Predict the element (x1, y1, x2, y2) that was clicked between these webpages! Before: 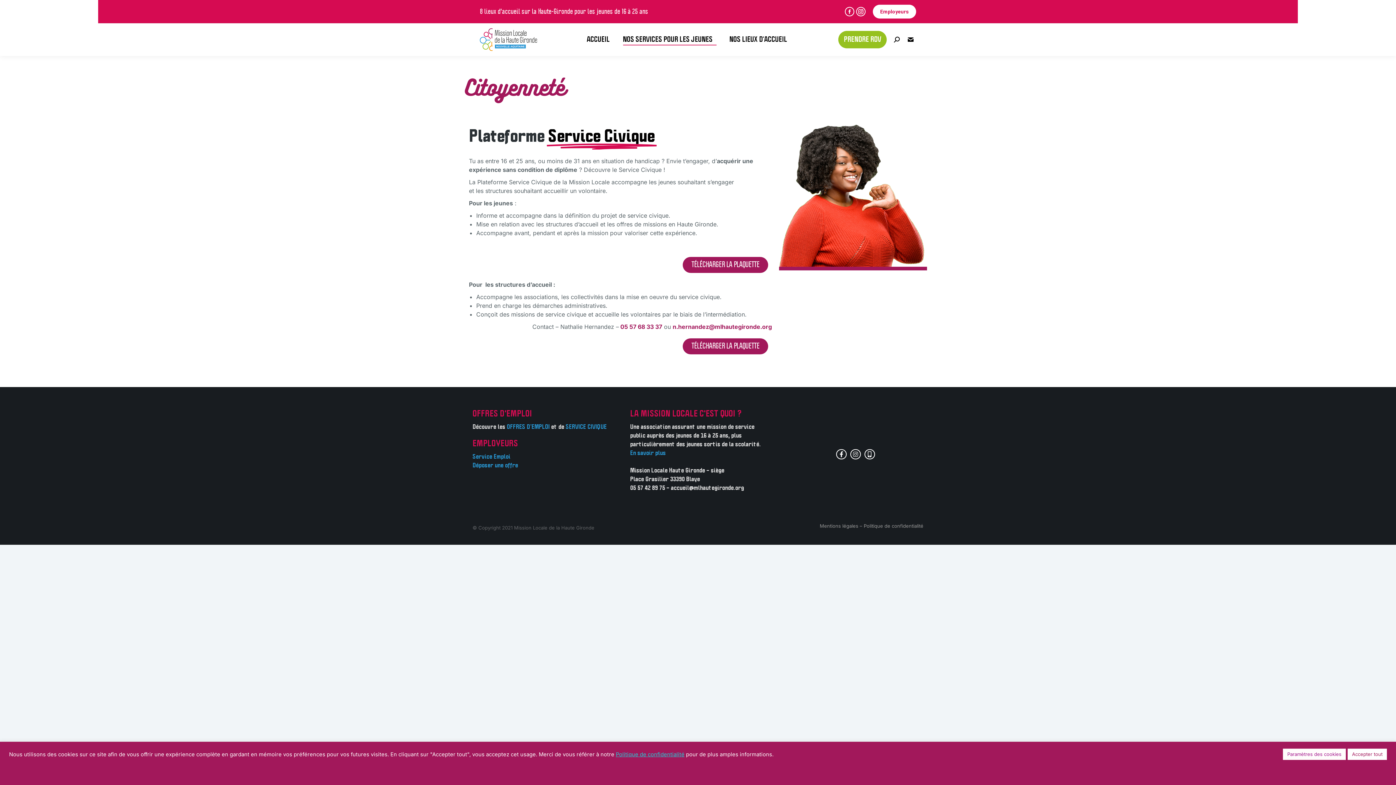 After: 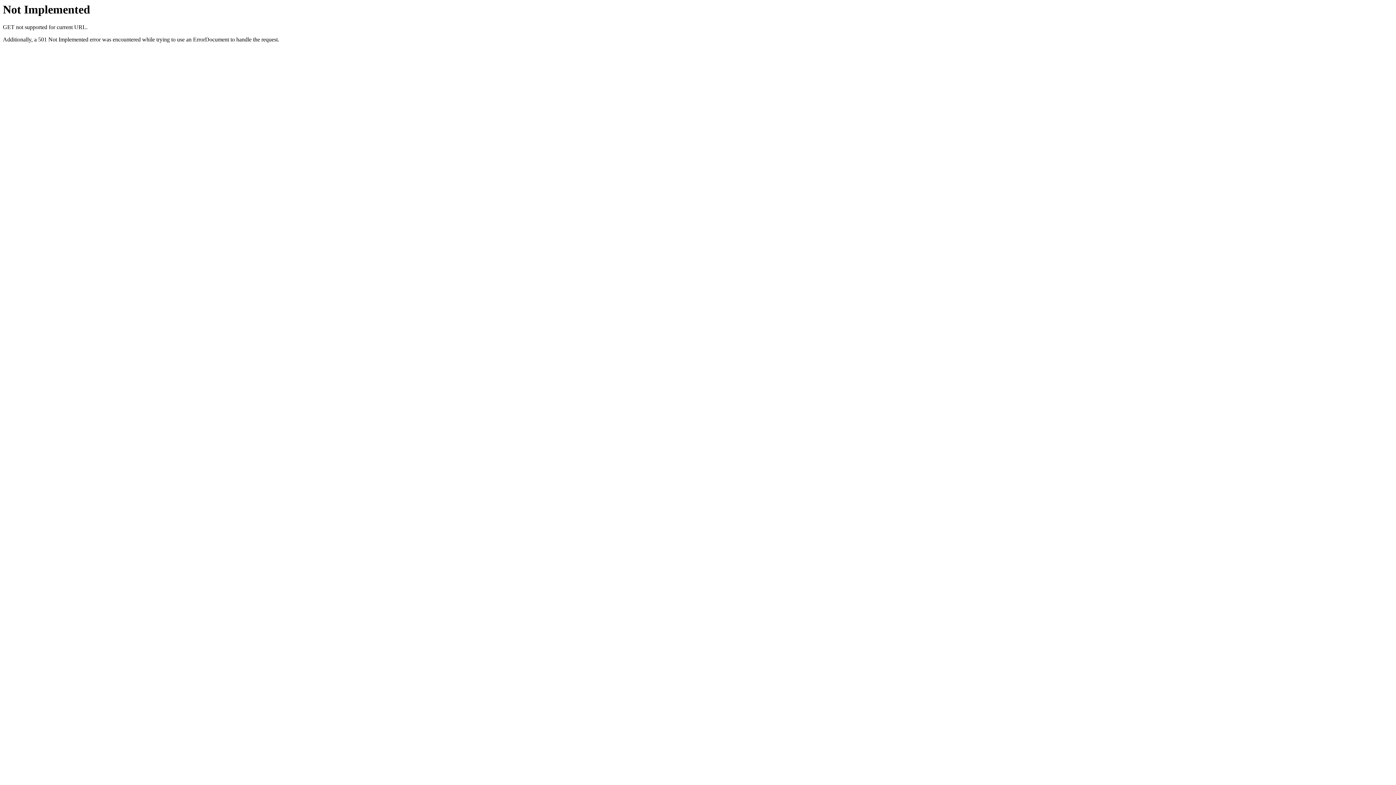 Action: label: En savoir plus bbox: (630, 450, 665, 456)